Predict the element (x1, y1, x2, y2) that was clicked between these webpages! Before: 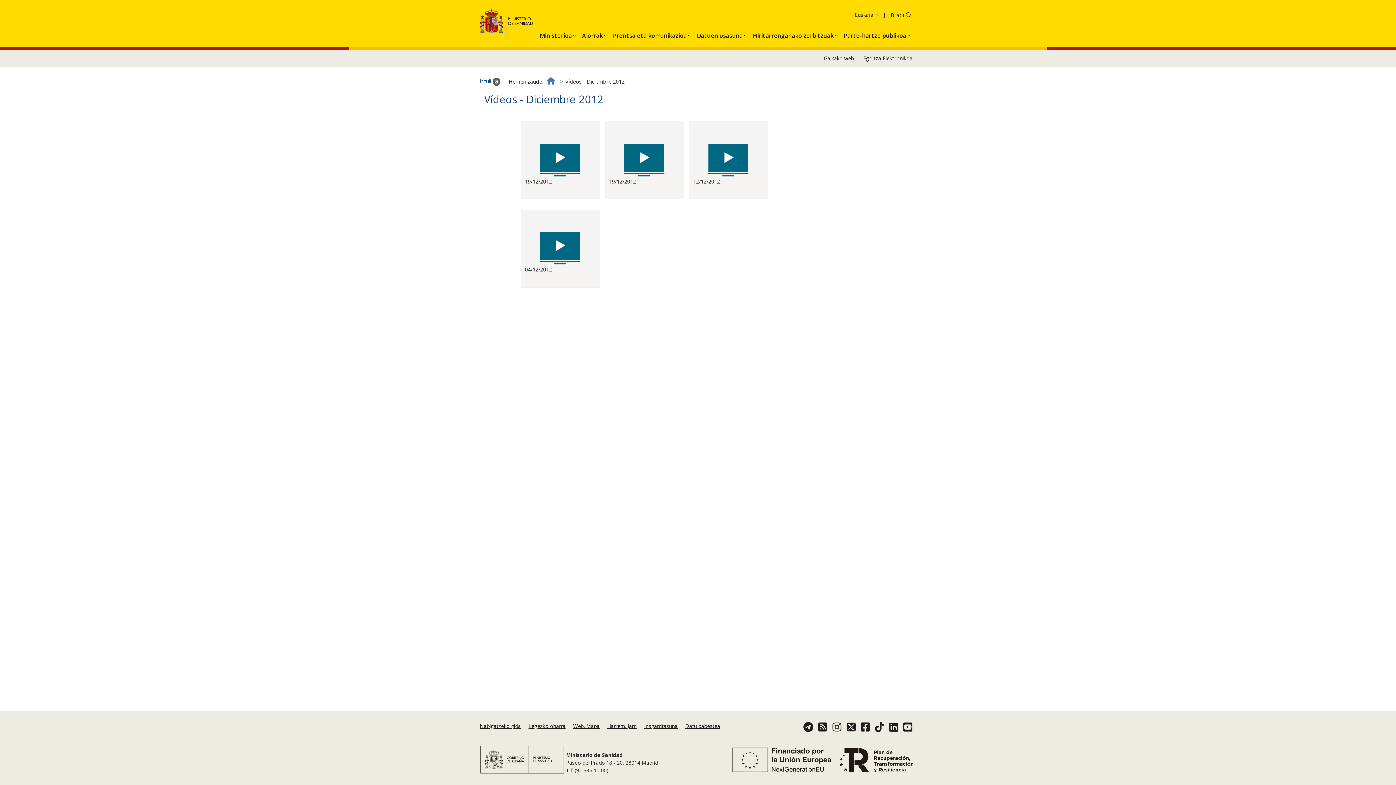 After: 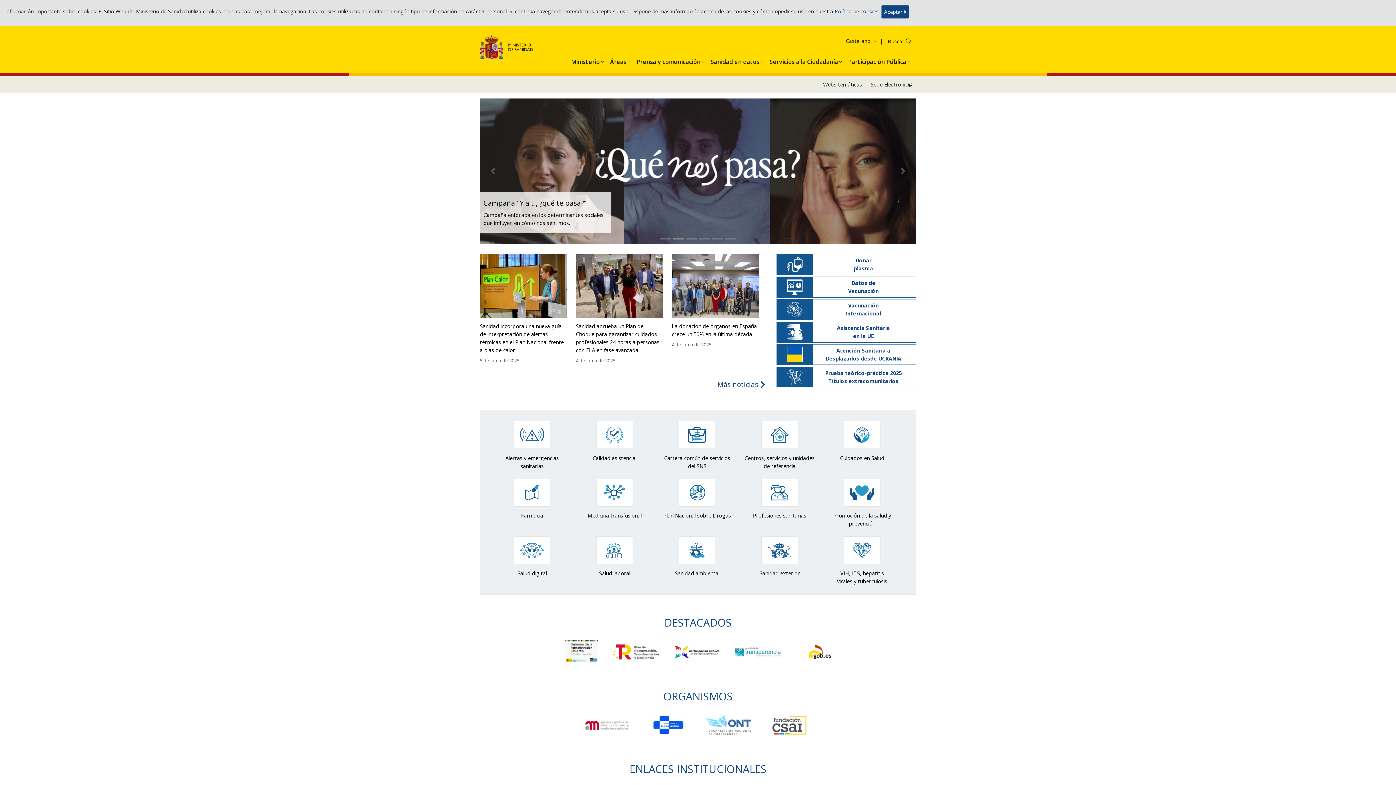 Action: bbox: (480, 755, 566, 762) label:  